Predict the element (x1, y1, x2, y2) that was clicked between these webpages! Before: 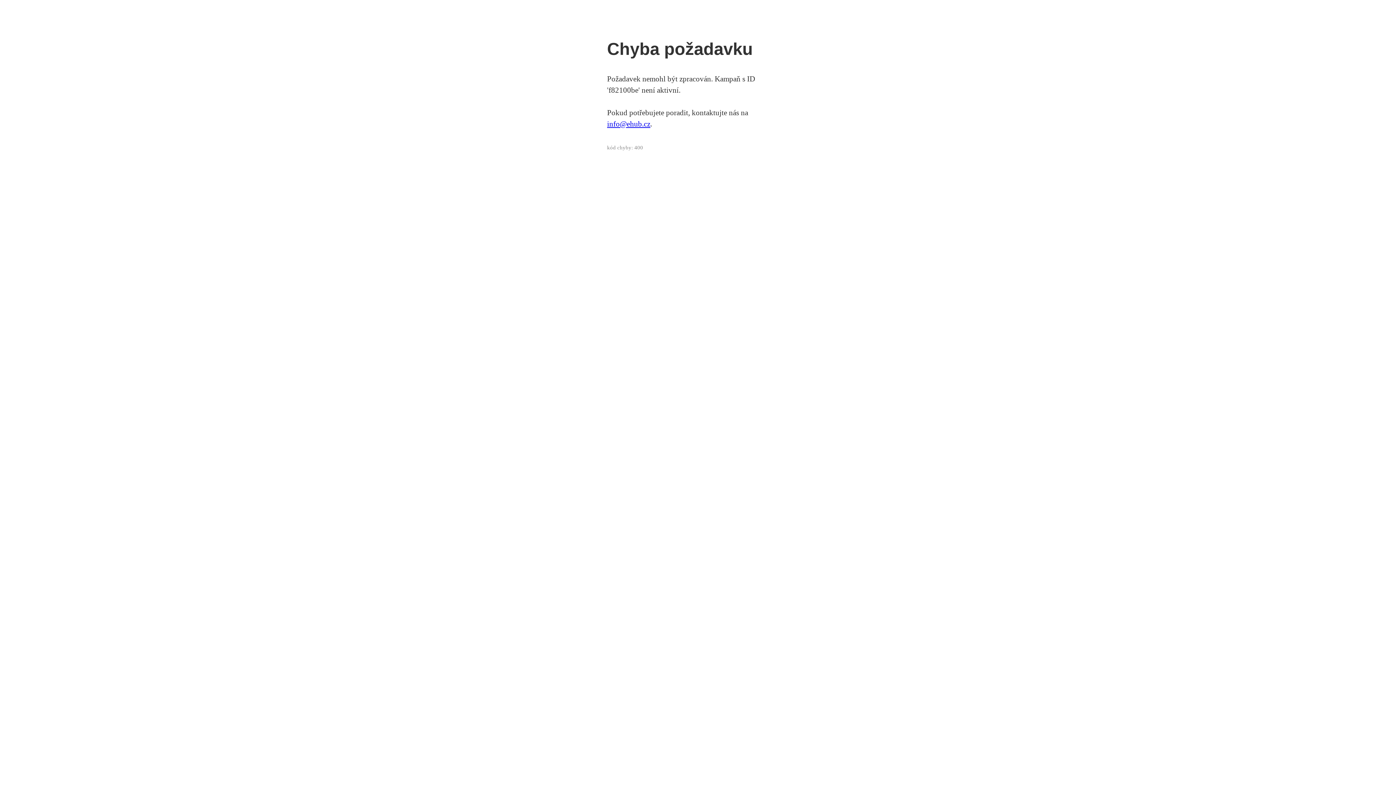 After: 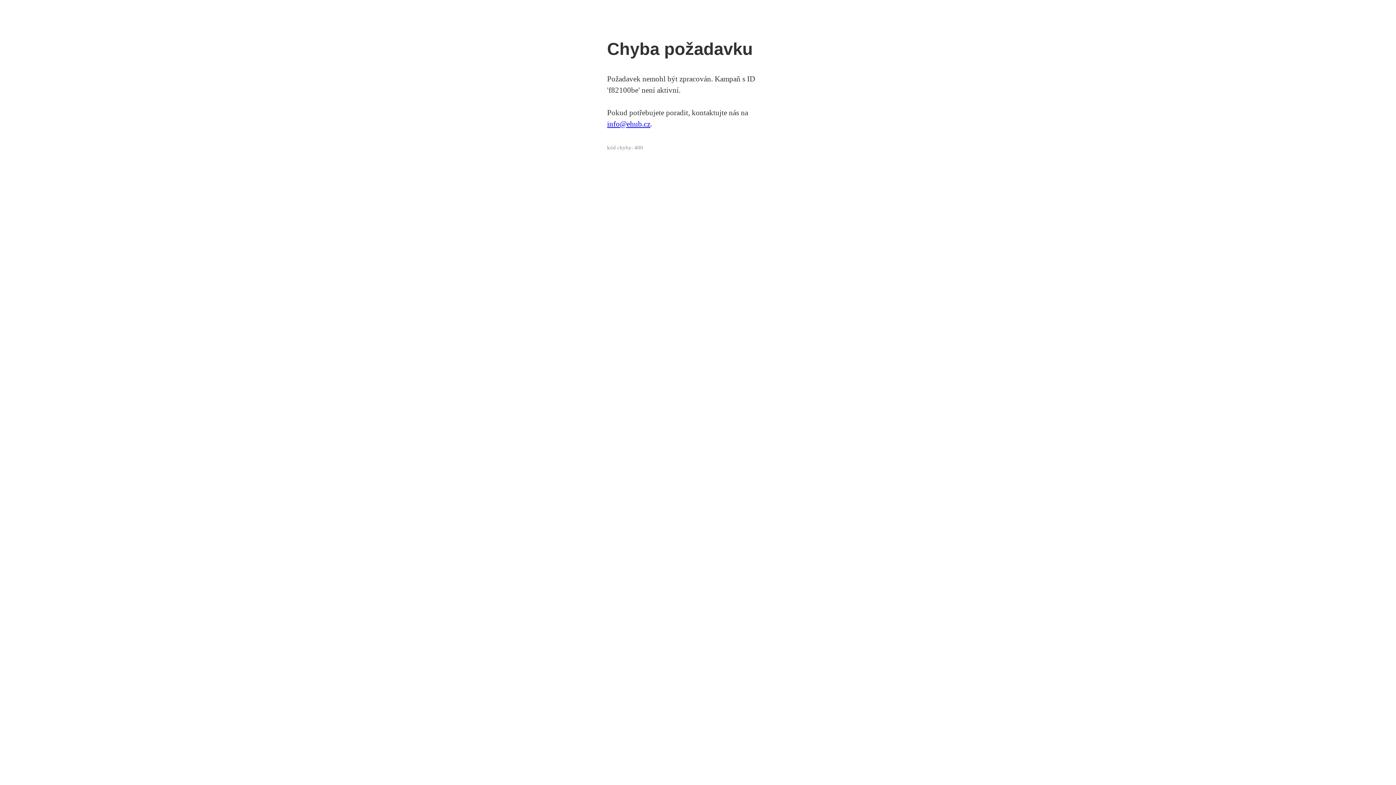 Action: label: info@ehub.cz bbox: (607, 119, 650, 128)